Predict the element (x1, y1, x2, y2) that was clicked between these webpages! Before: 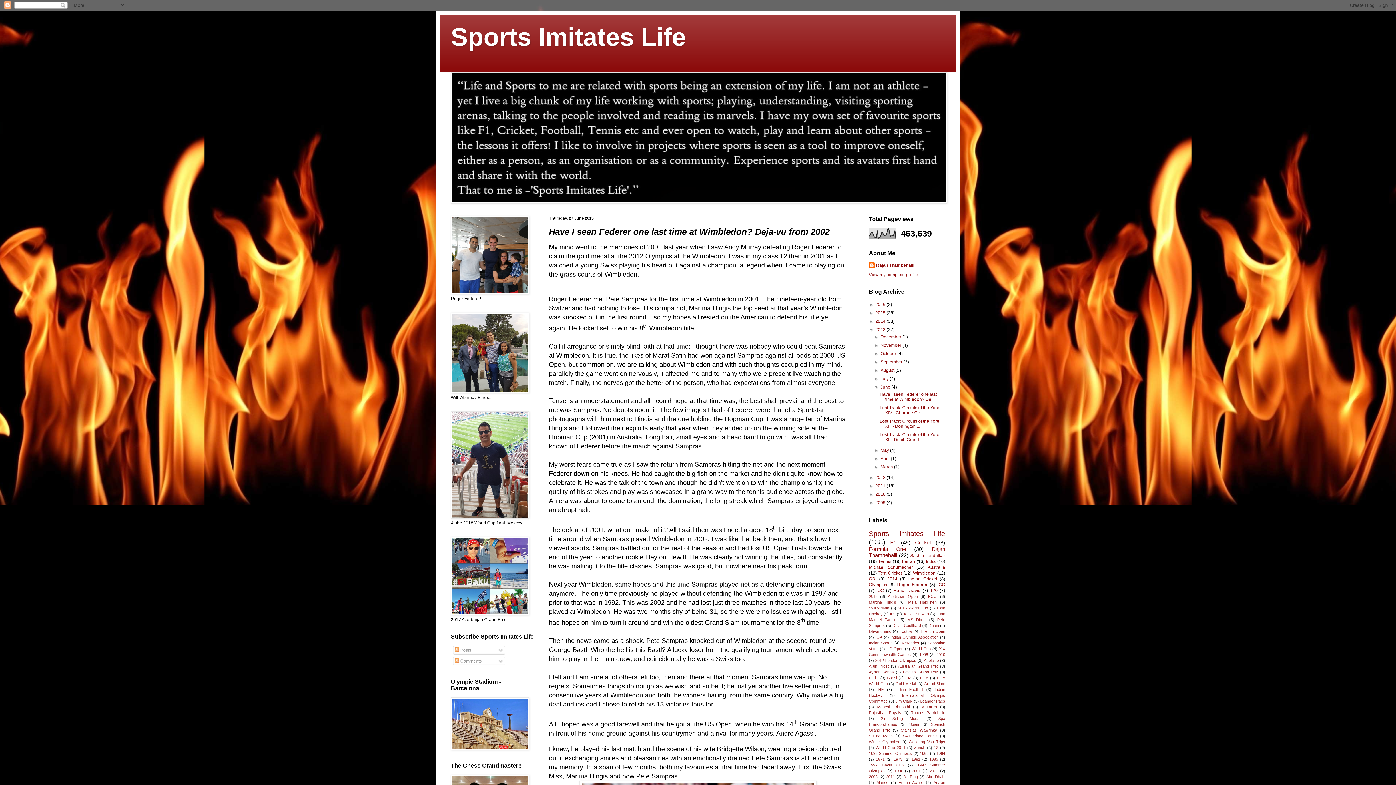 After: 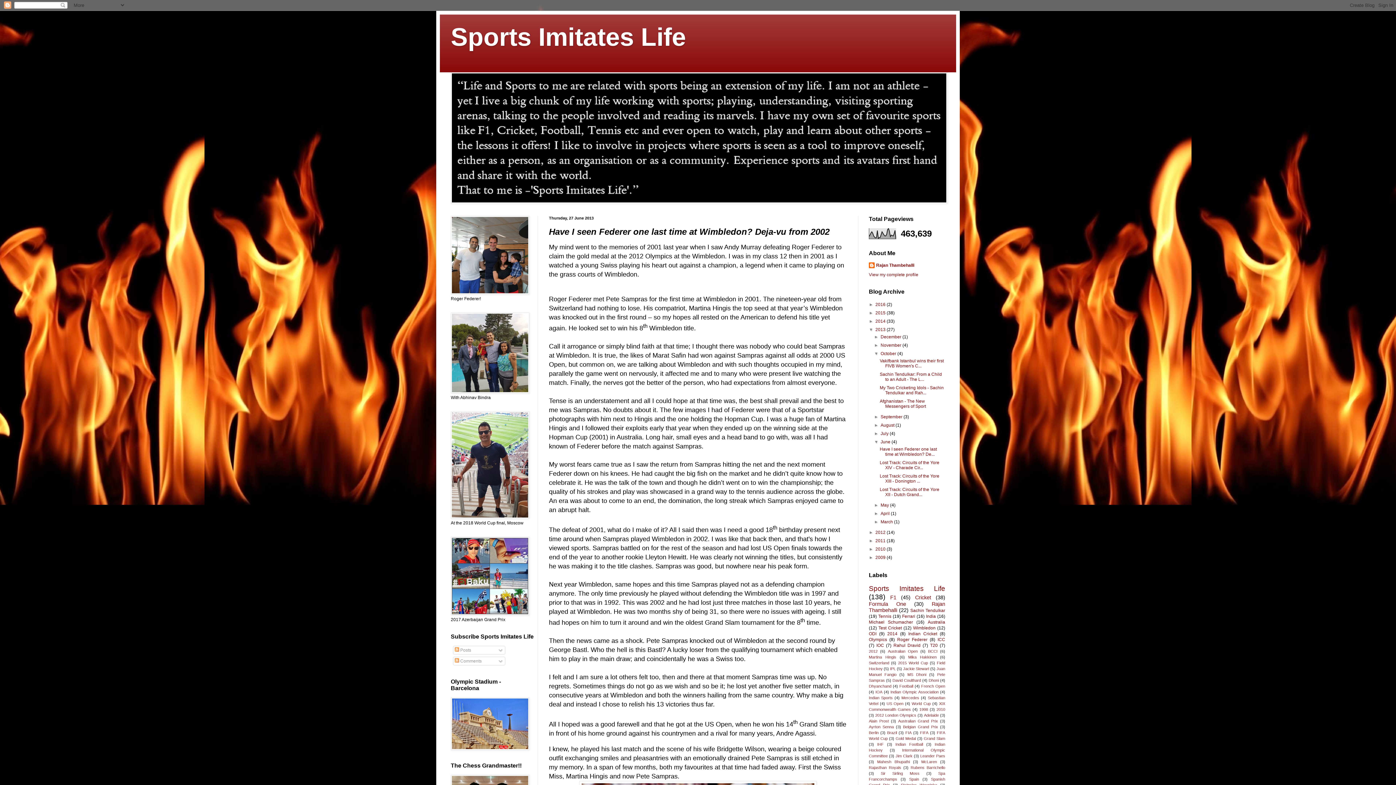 Action: bbox: (874, 351, 880, 356) label: ►  